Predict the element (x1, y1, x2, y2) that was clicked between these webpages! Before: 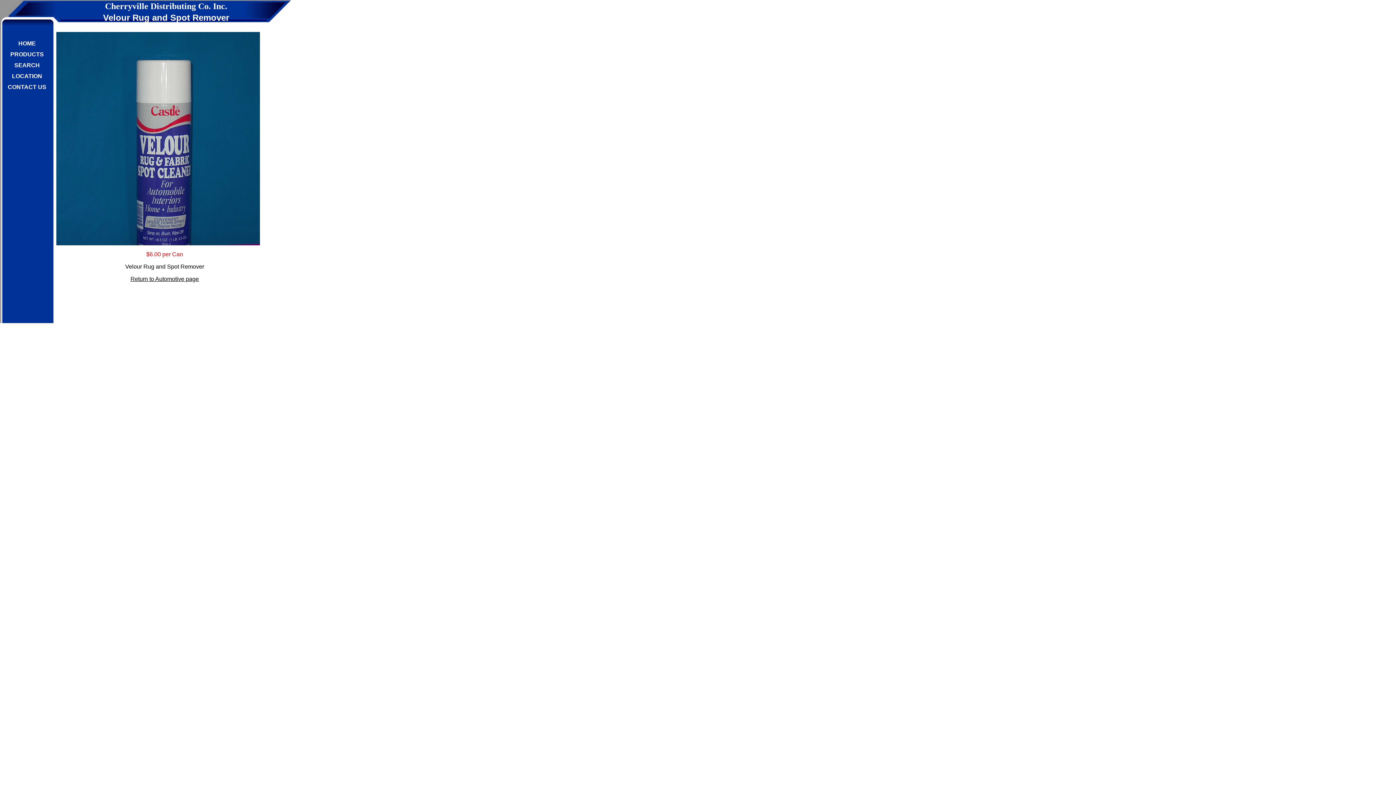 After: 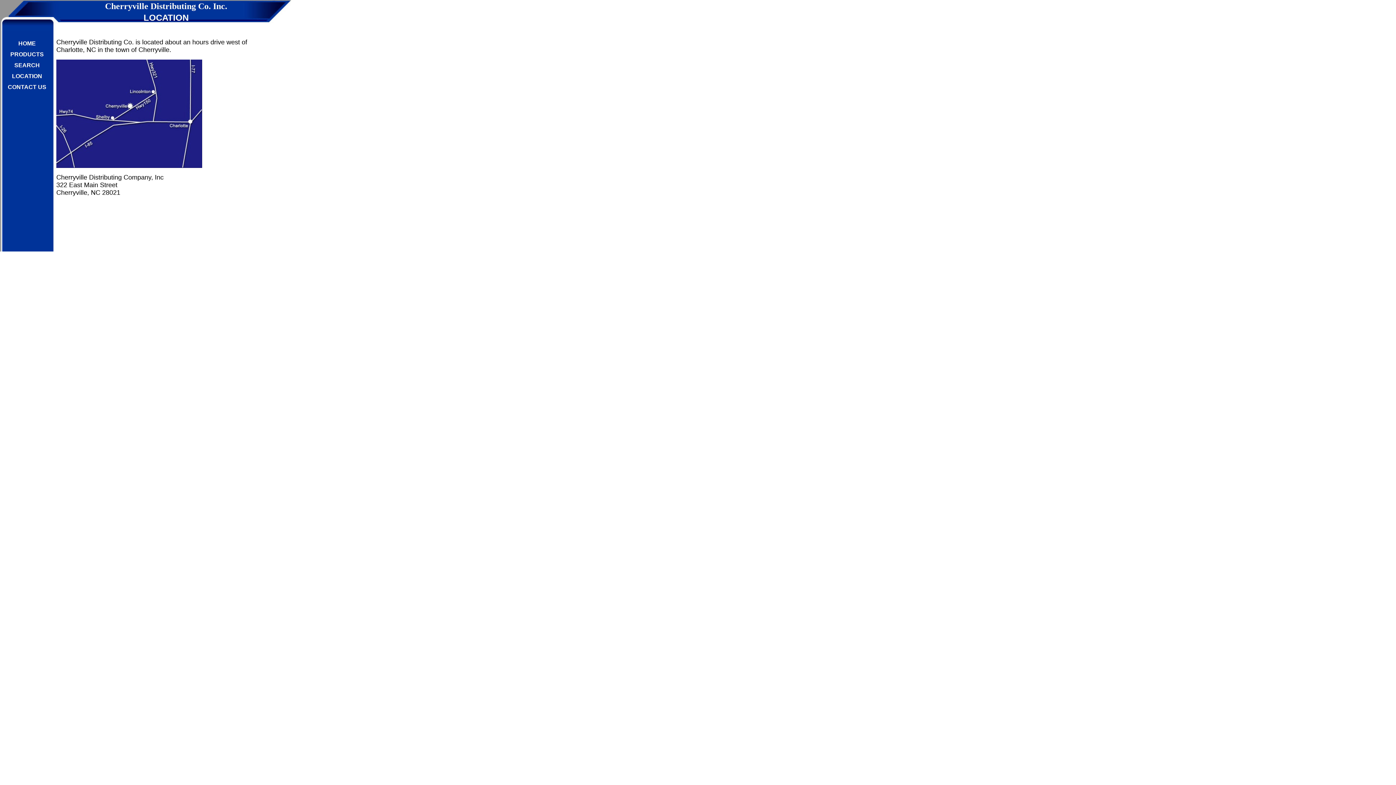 Action: bbox: (12, 73, 42, 79) label: LOCATION